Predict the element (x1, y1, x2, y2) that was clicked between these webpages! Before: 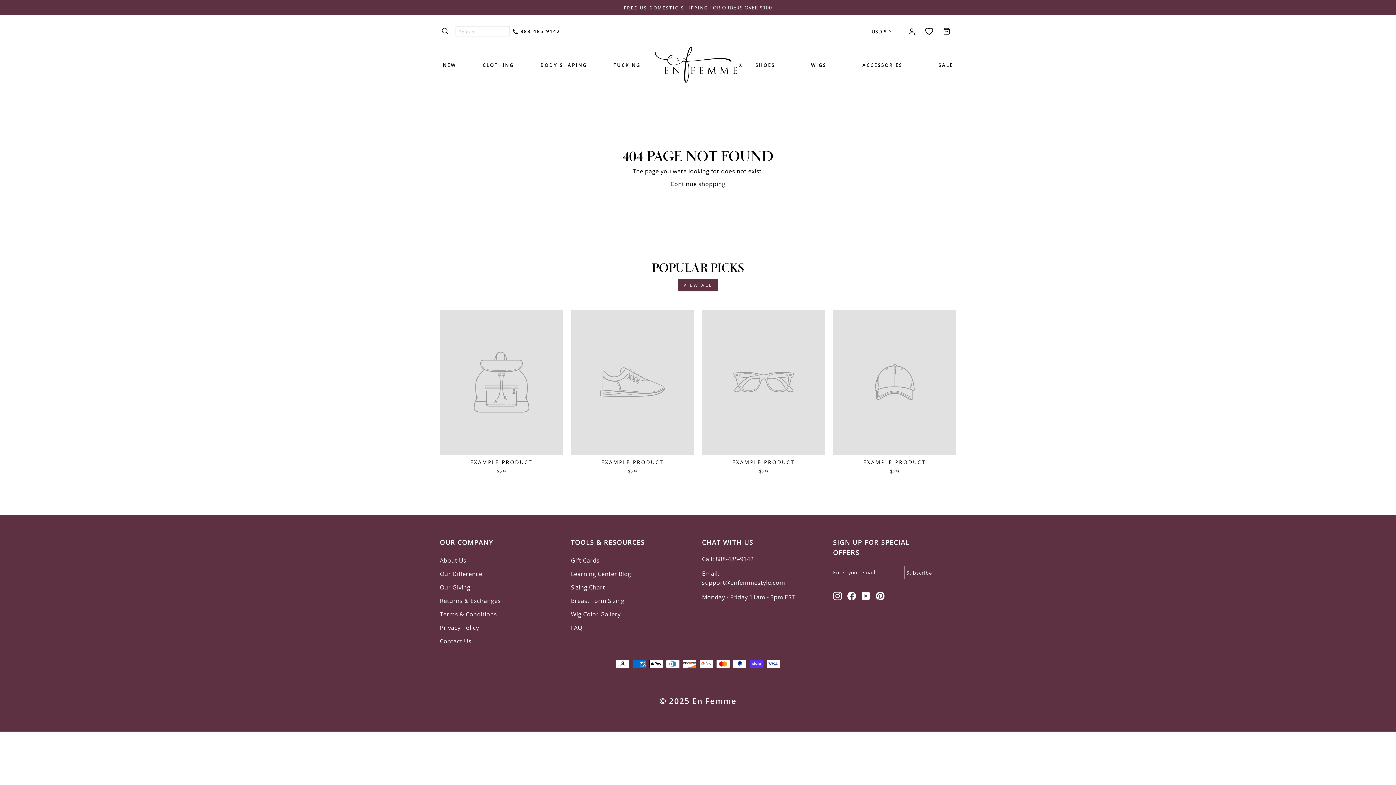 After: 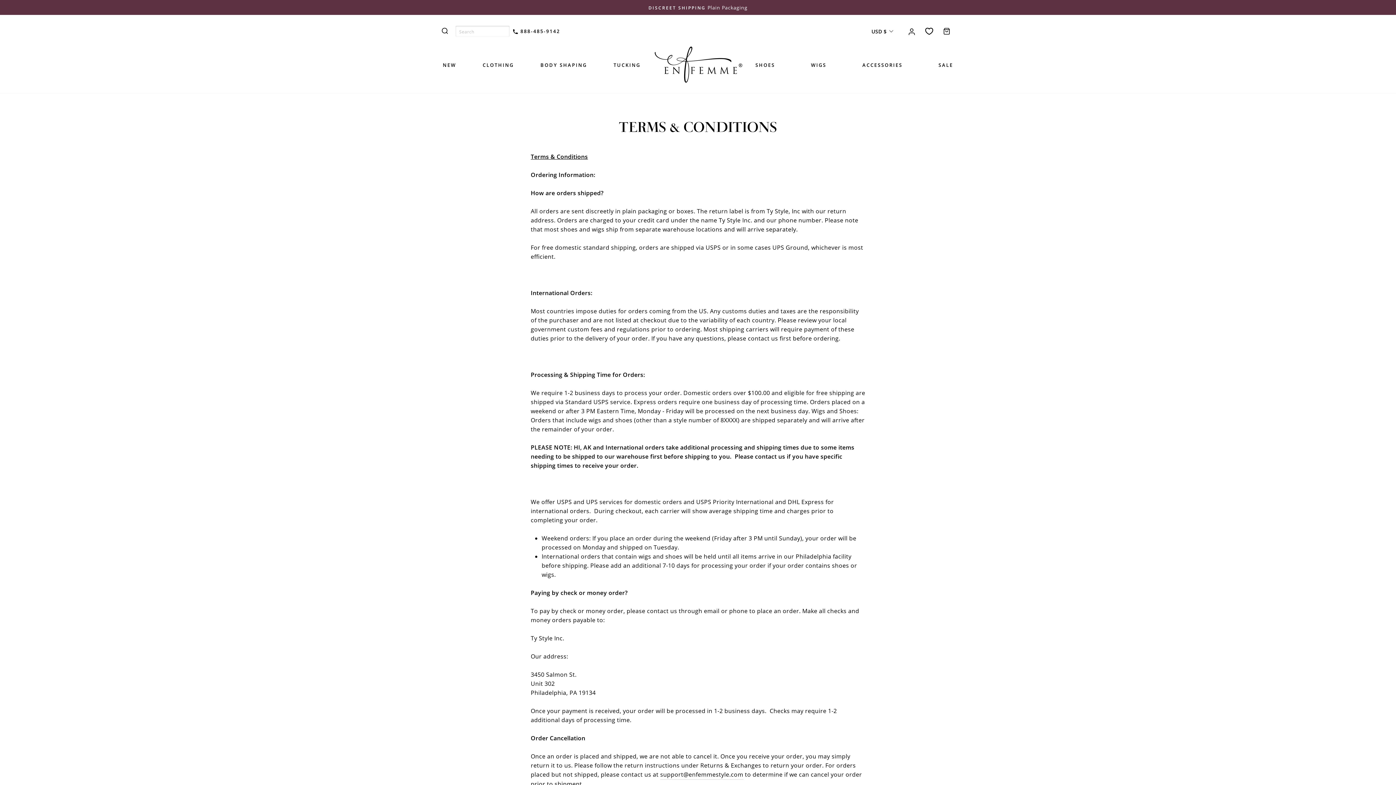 Action: bbox: (440, 608, 497, 620) label: Terms & Conditions